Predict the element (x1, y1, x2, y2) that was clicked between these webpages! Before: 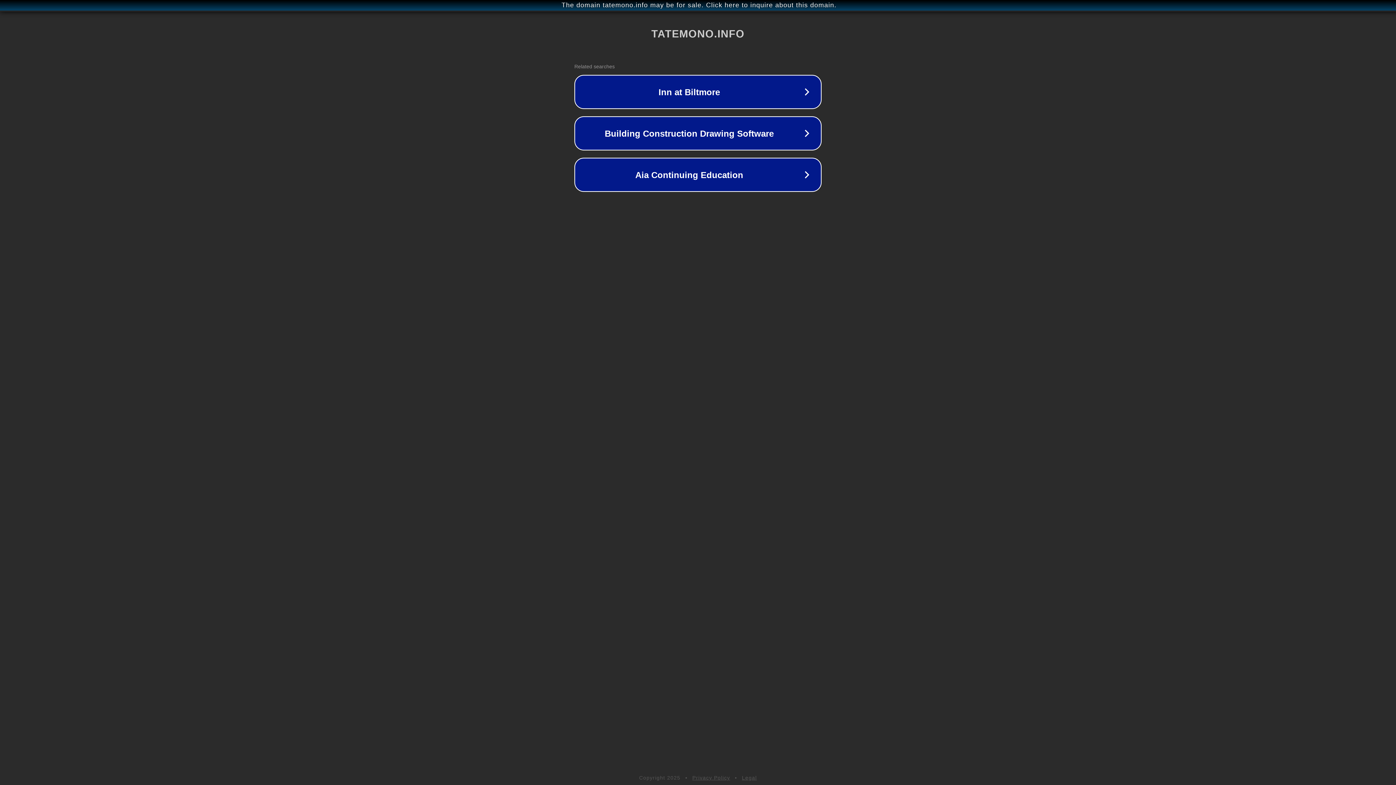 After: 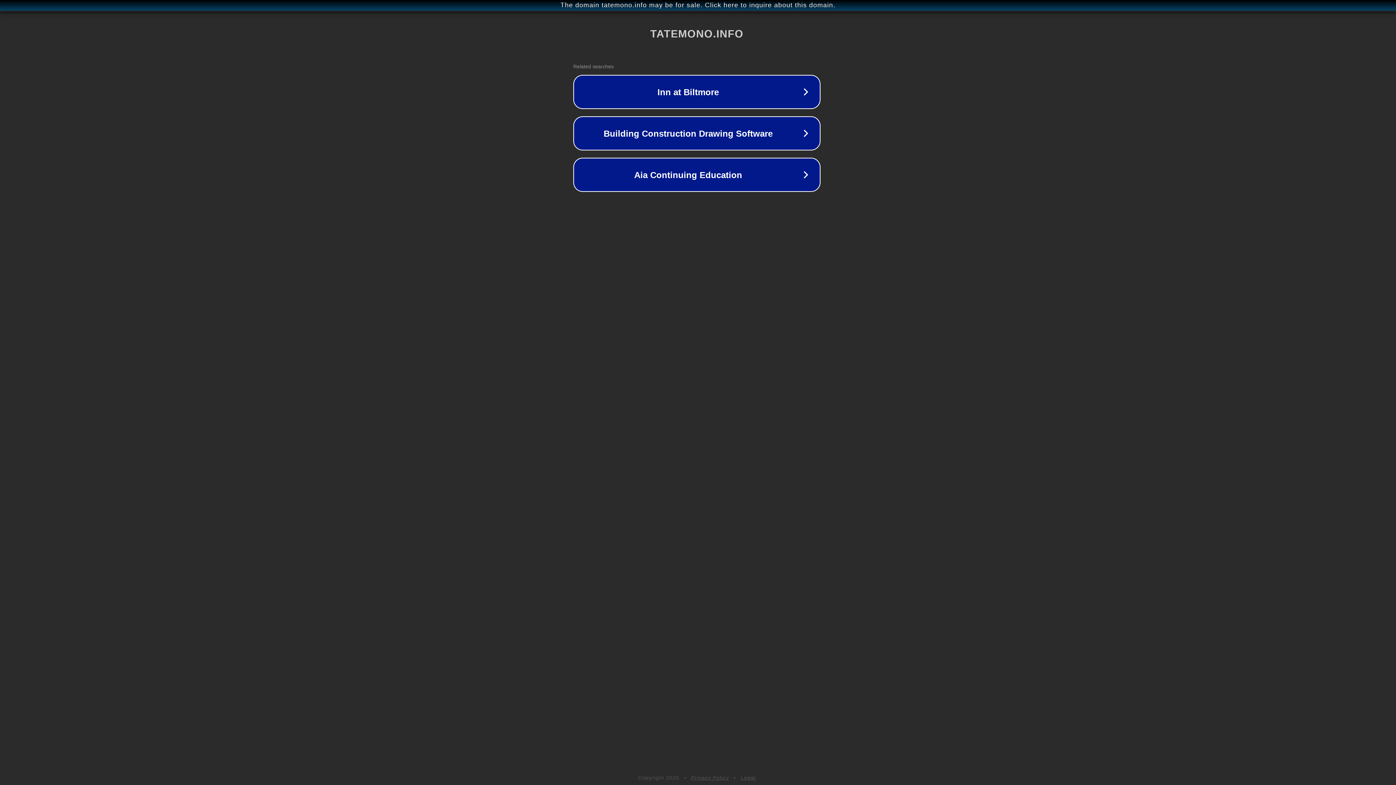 Action: label: The domain tatemono.info may be for sale. Click here to inquire about this domain. bbox: (1, 1, 1397, 9)